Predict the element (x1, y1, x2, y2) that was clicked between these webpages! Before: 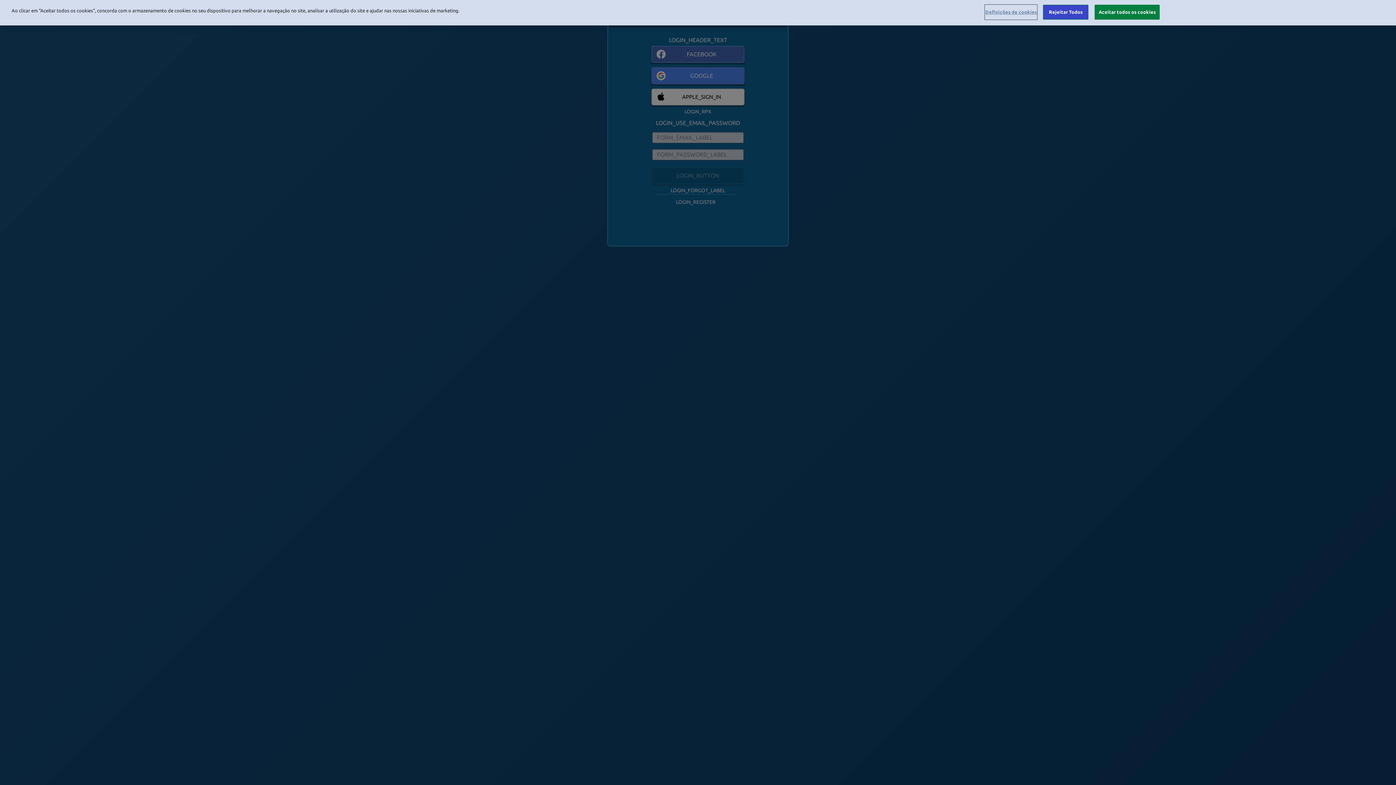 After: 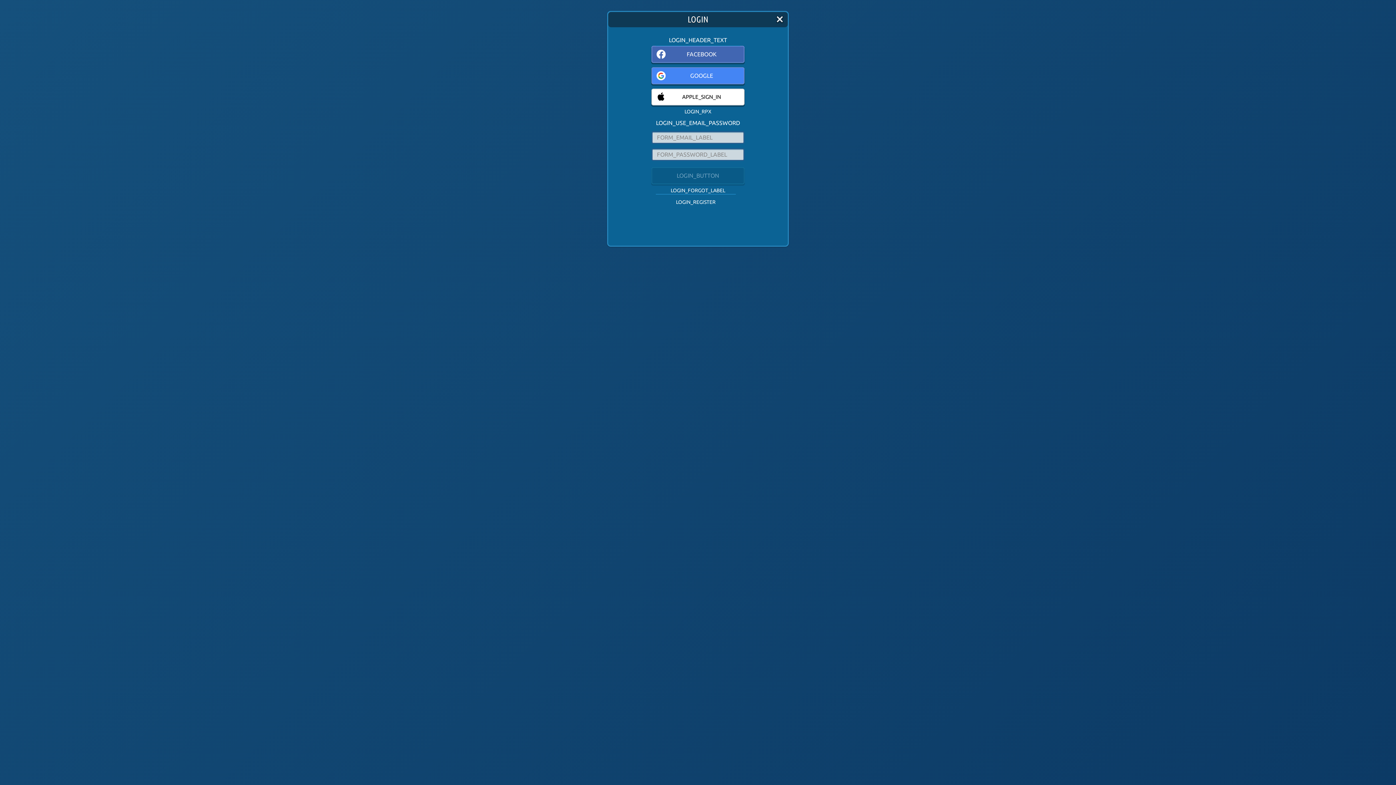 Action: bbox: (1094, 4, 1160, 19) label: Aceitar todos os cookies